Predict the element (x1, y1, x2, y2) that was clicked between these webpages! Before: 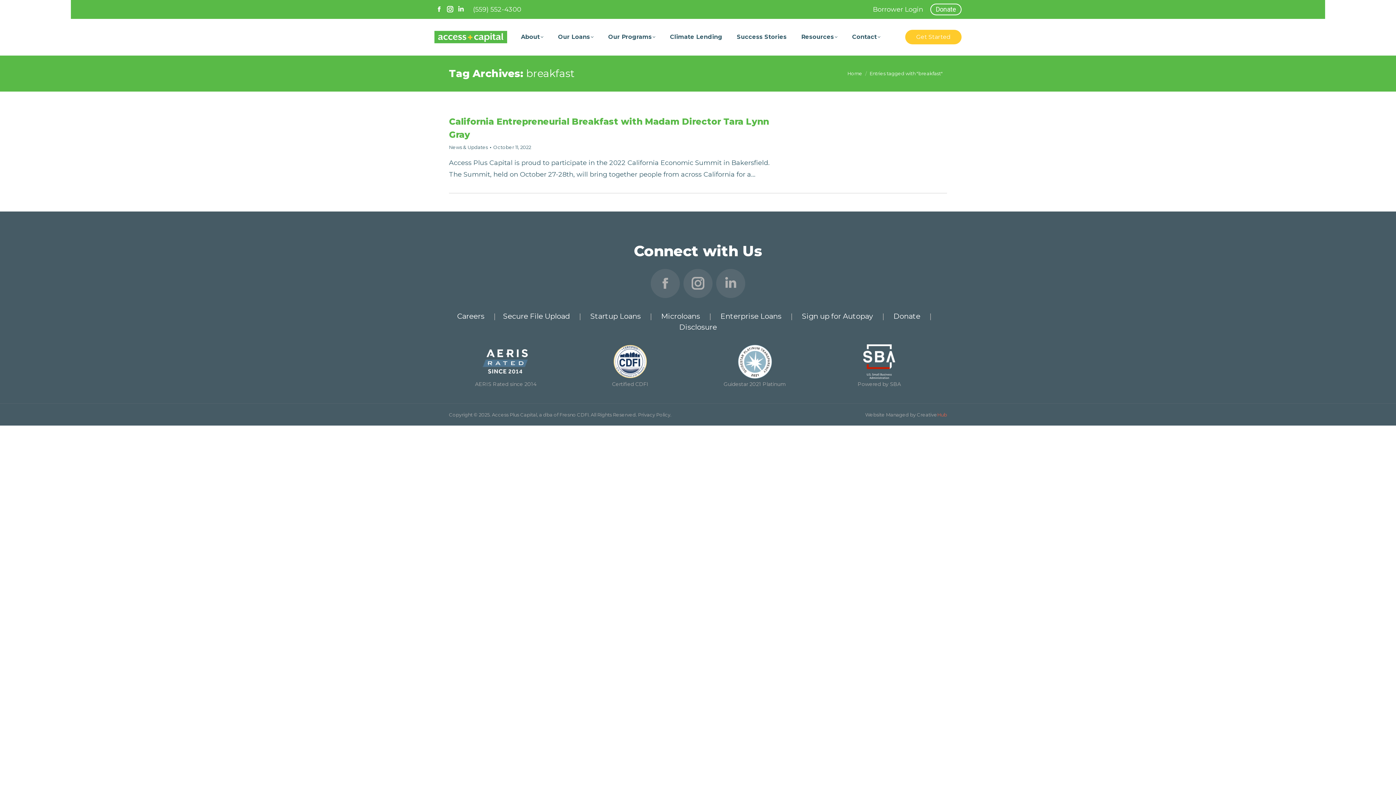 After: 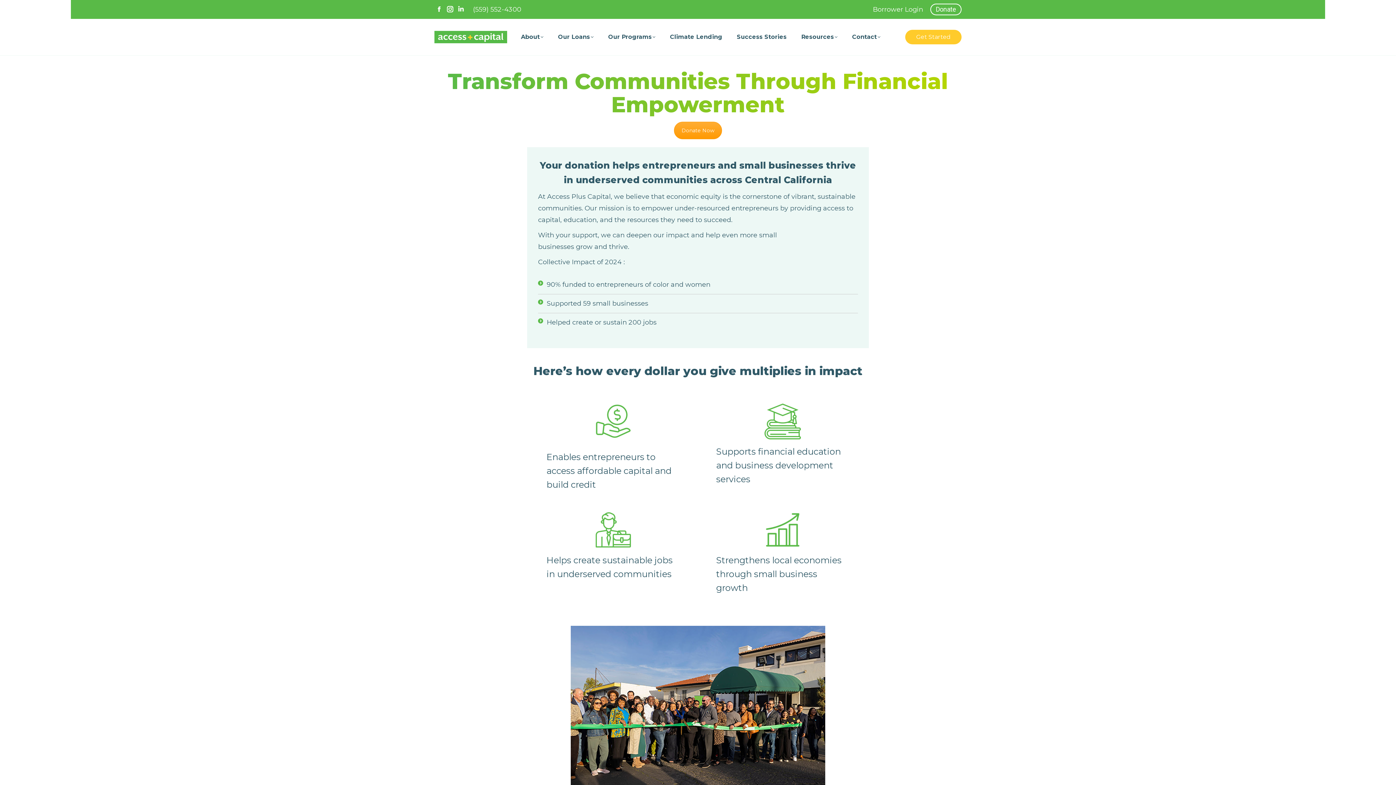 Action: bbox: (930, 3, 961, 15) label: Donate